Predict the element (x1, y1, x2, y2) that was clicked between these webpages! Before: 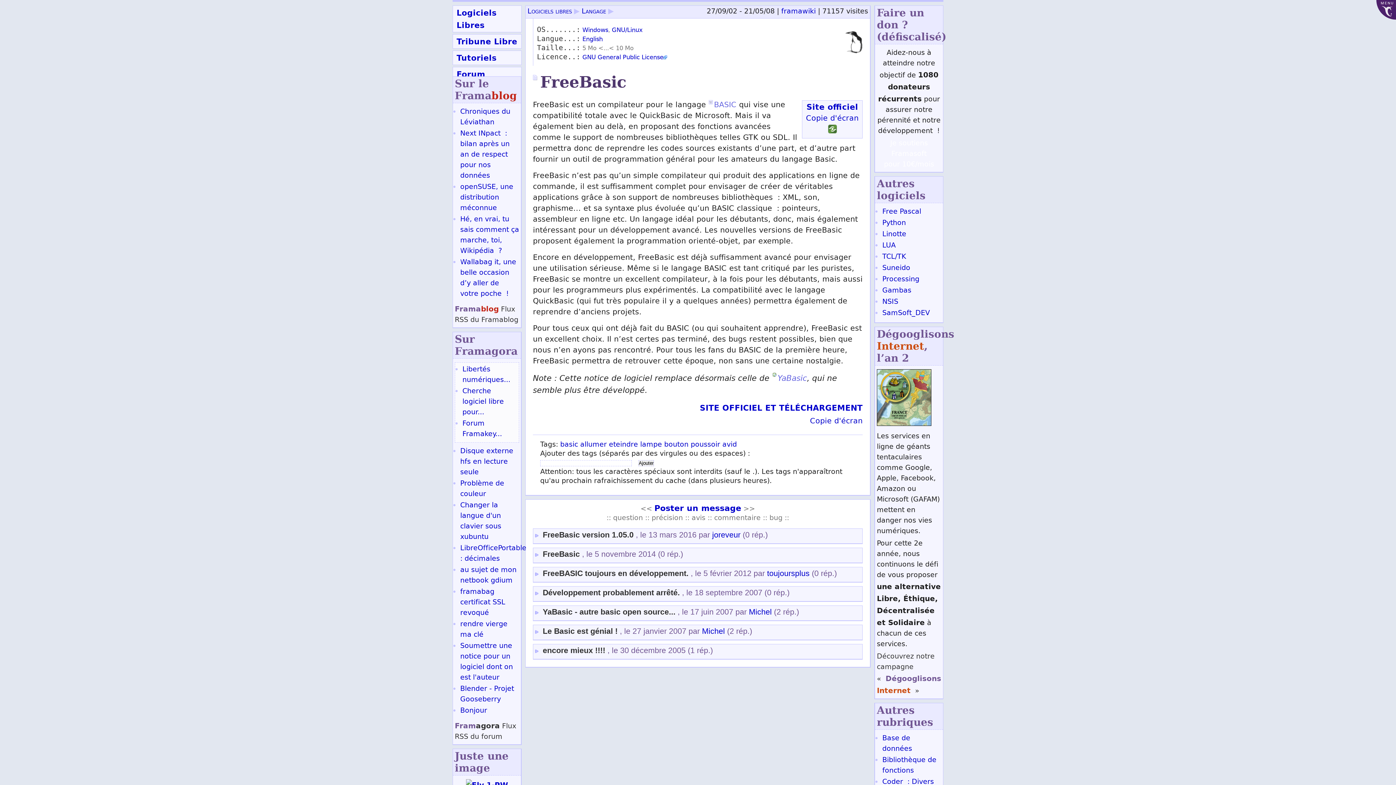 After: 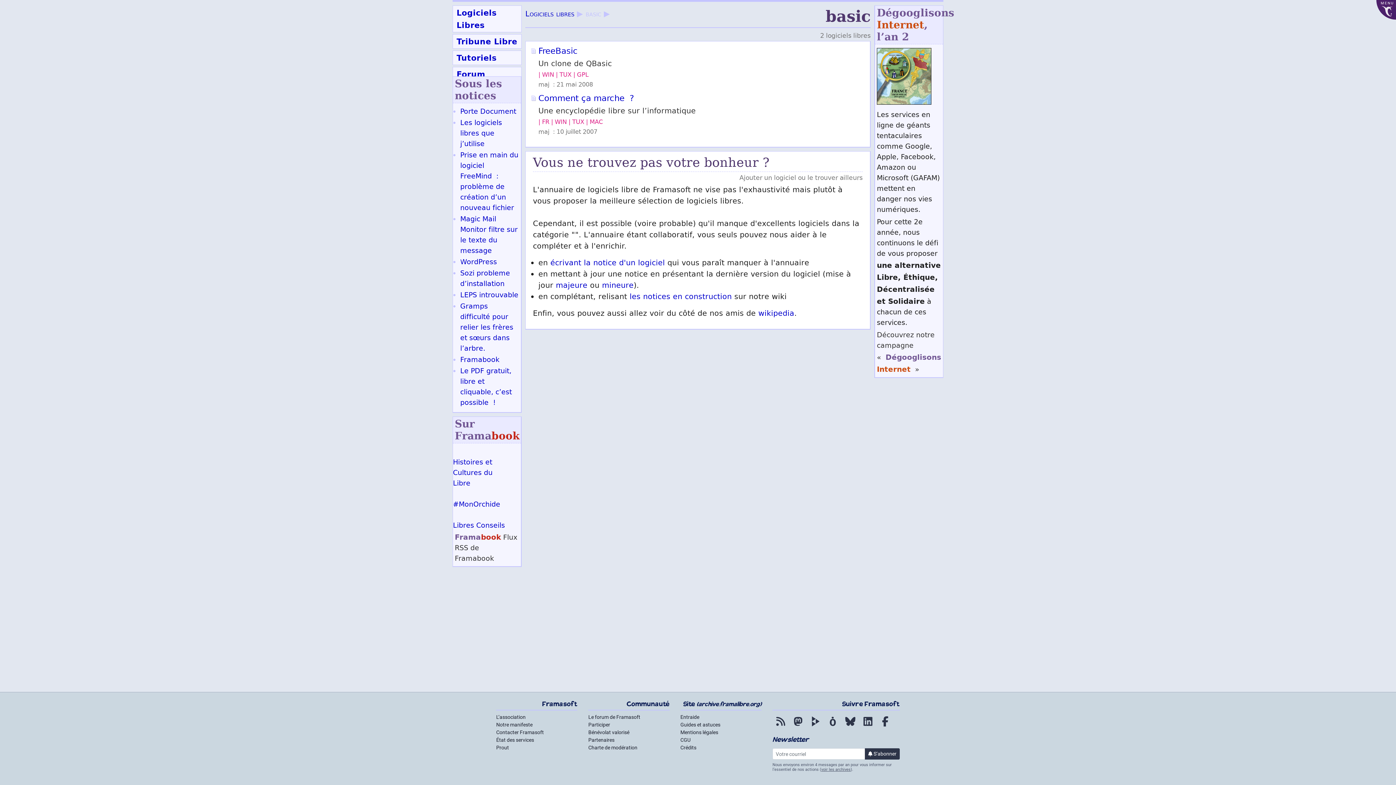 Action: bbox: (560, 440, 578, 450) label: basic